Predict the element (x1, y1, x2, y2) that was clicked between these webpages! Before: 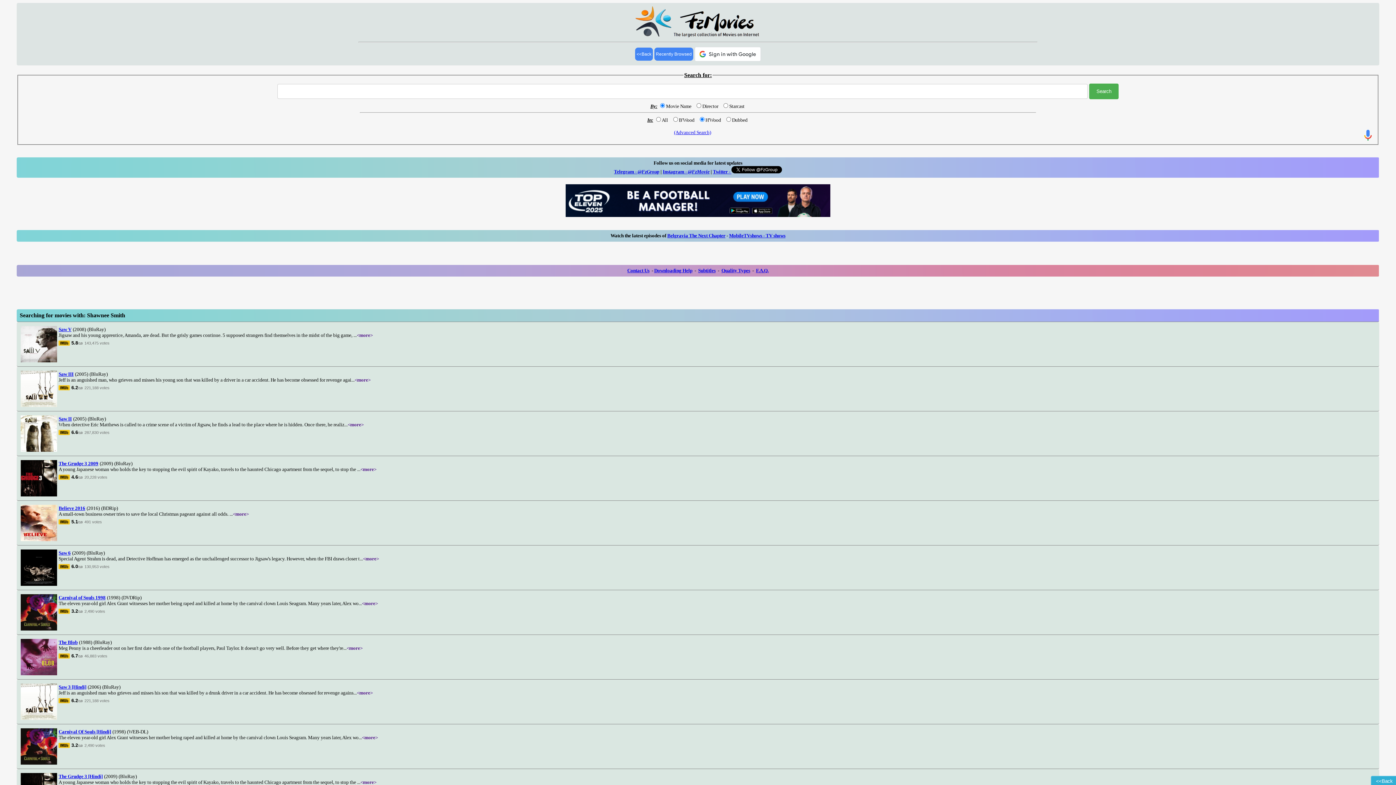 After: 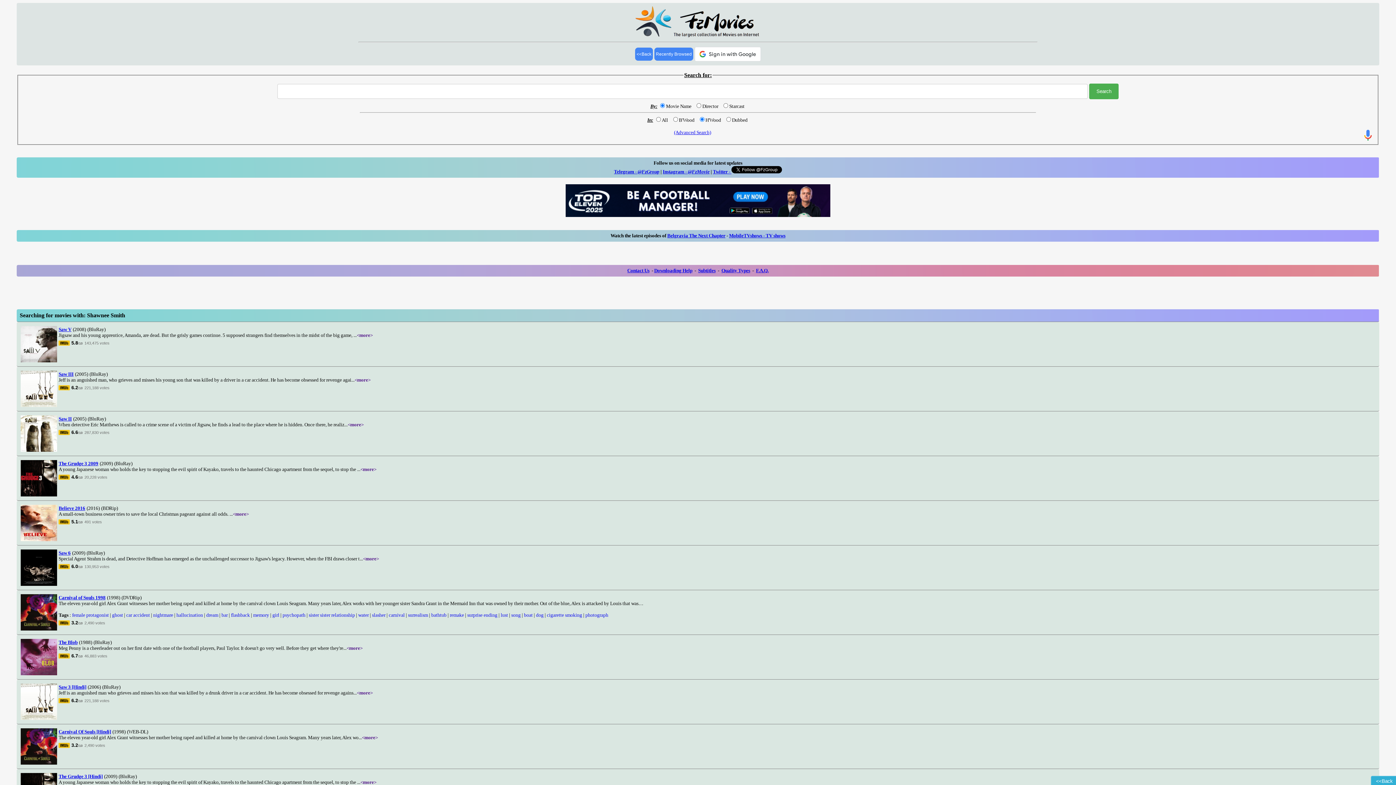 Action: label: <more> bbox: (361, 598, 377, 603)